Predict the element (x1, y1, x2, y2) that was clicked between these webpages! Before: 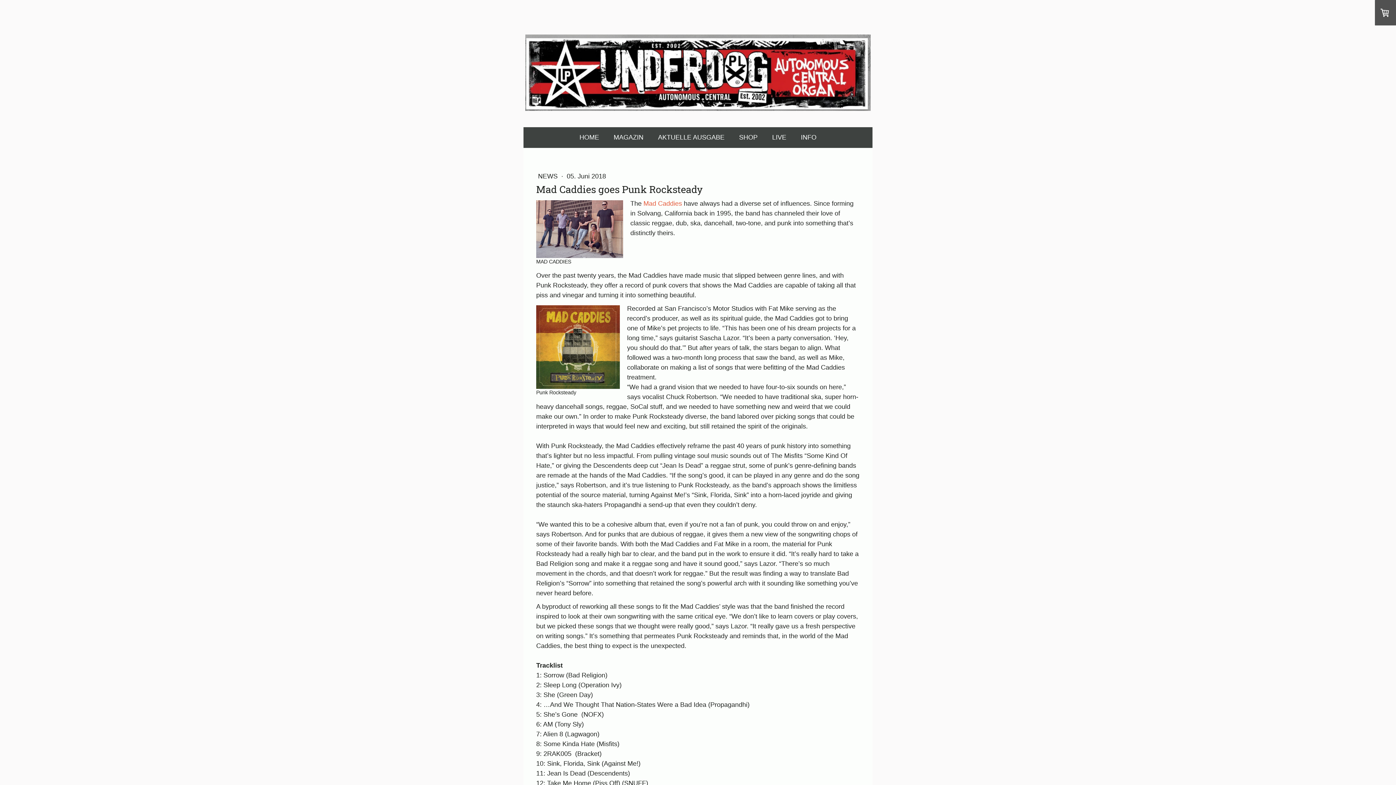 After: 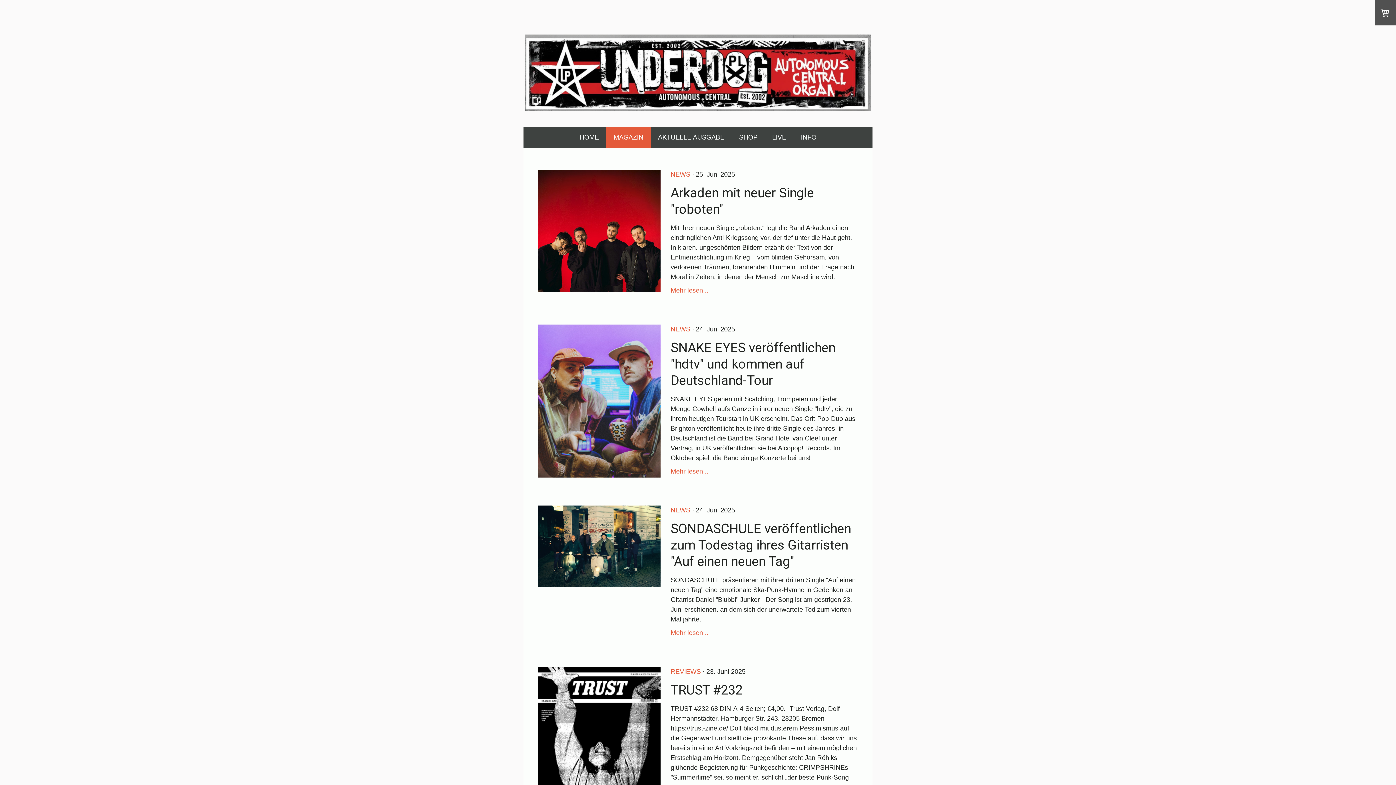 Action: bbox: (606, 127, 650, 147) label: MAGAZIN